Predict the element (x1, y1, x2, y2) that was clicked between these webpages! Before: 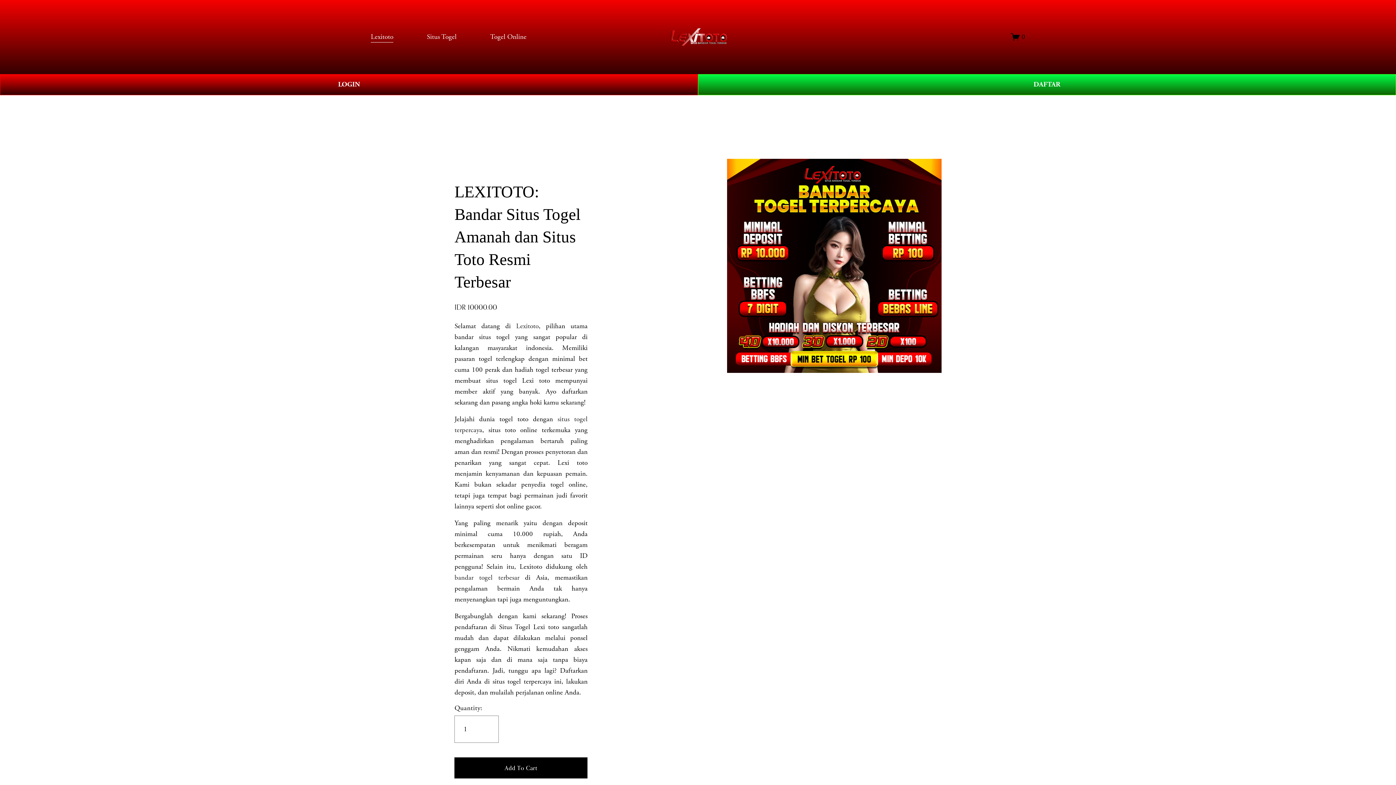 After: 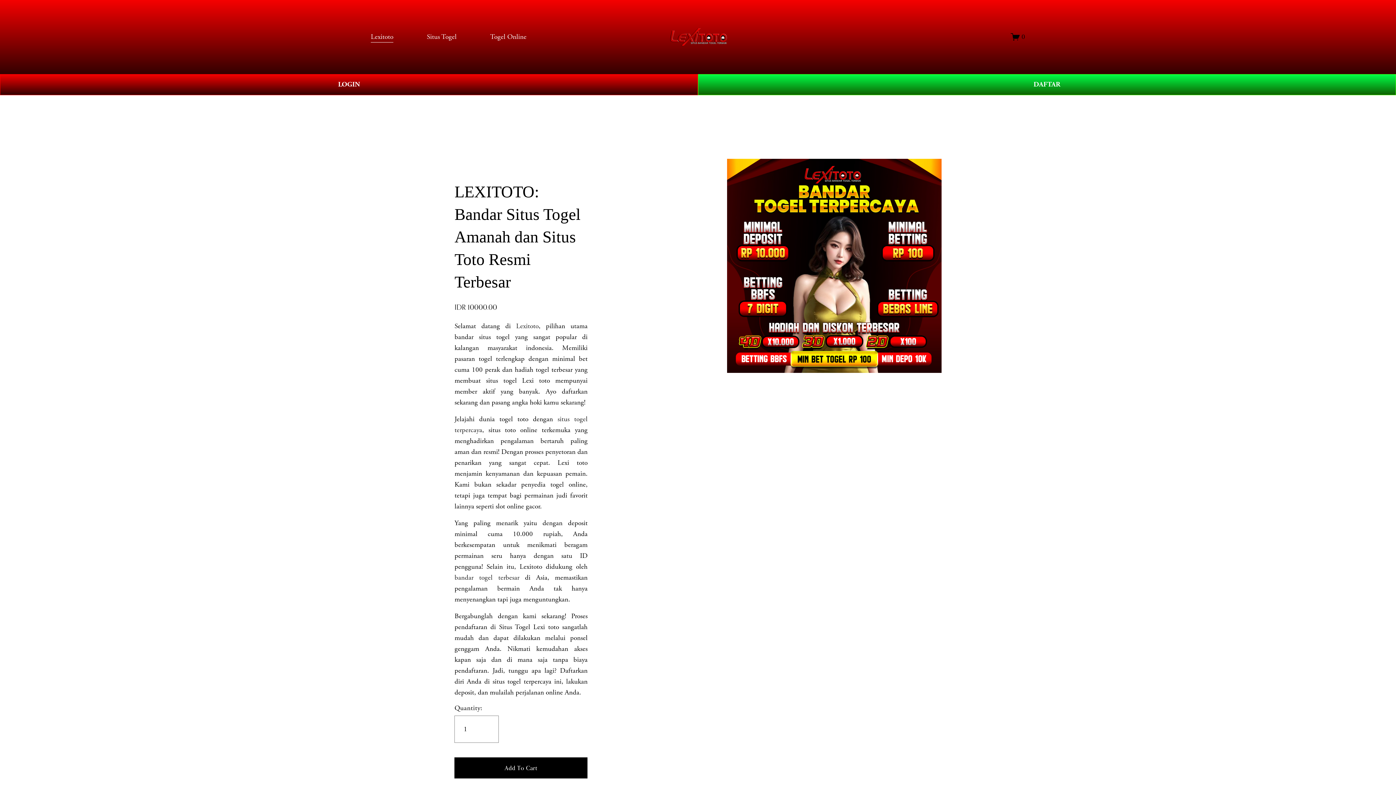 Action: bbox: (516, 321, 538, 330) label: Lexitoto